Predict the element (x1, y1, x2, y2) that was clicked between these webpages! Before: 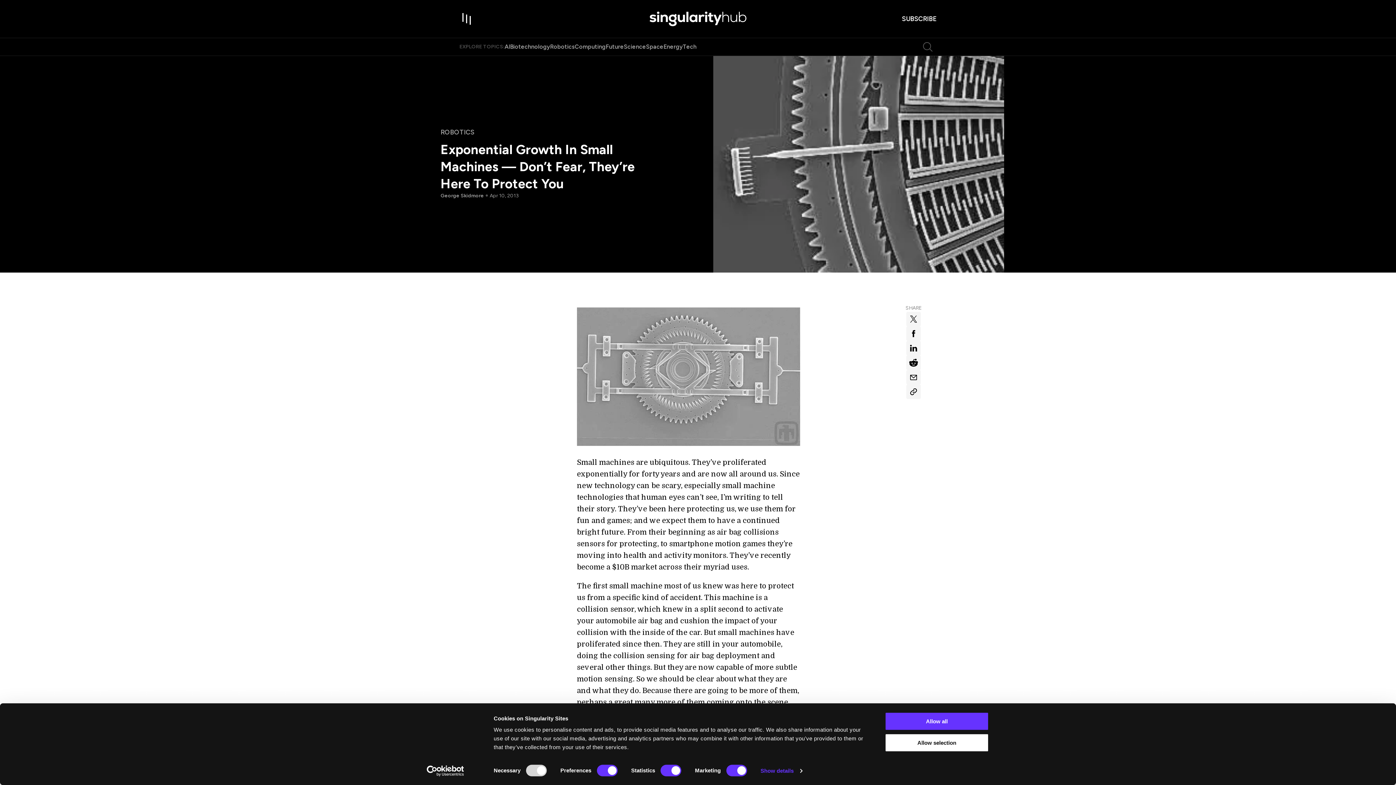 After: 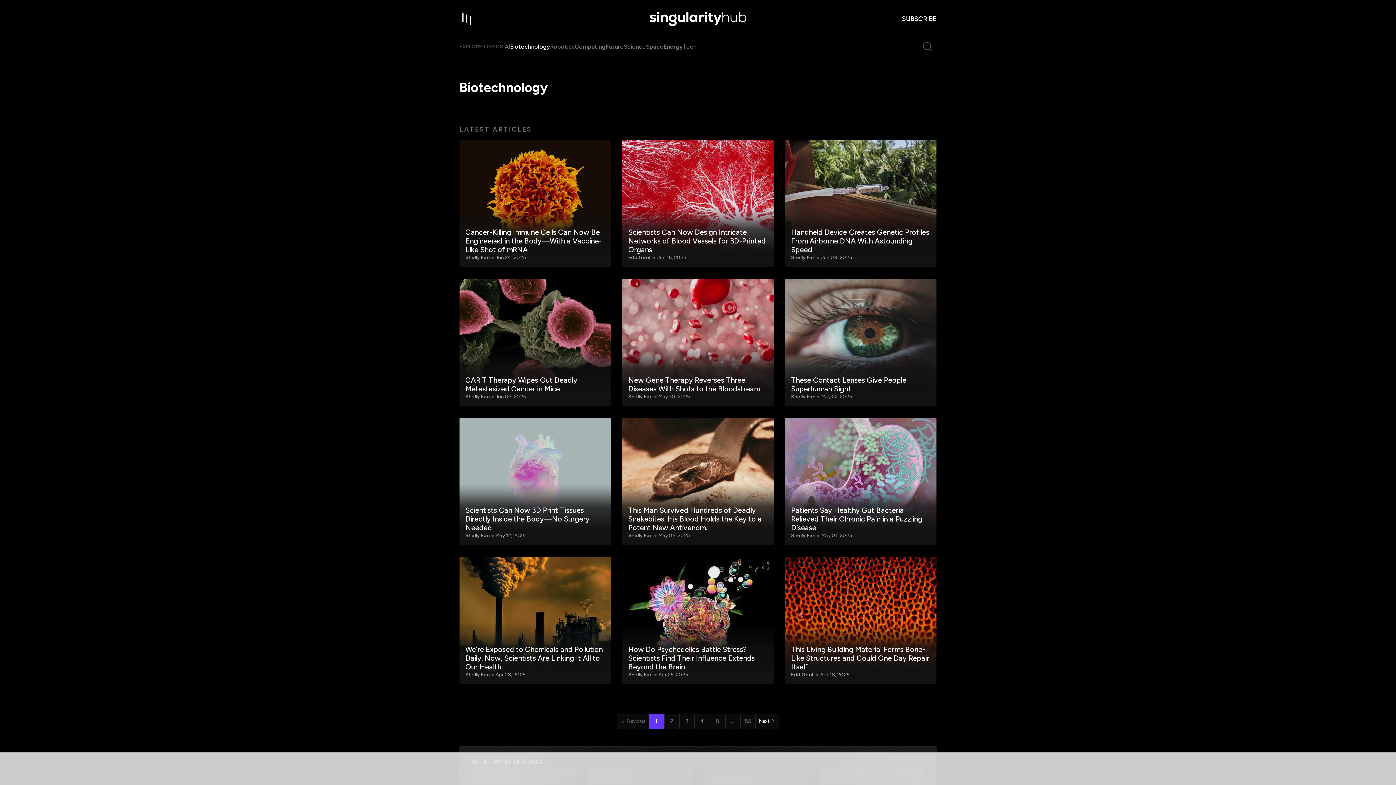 Action: label: Biotechnology bbox: (510, 43, 550, 50)